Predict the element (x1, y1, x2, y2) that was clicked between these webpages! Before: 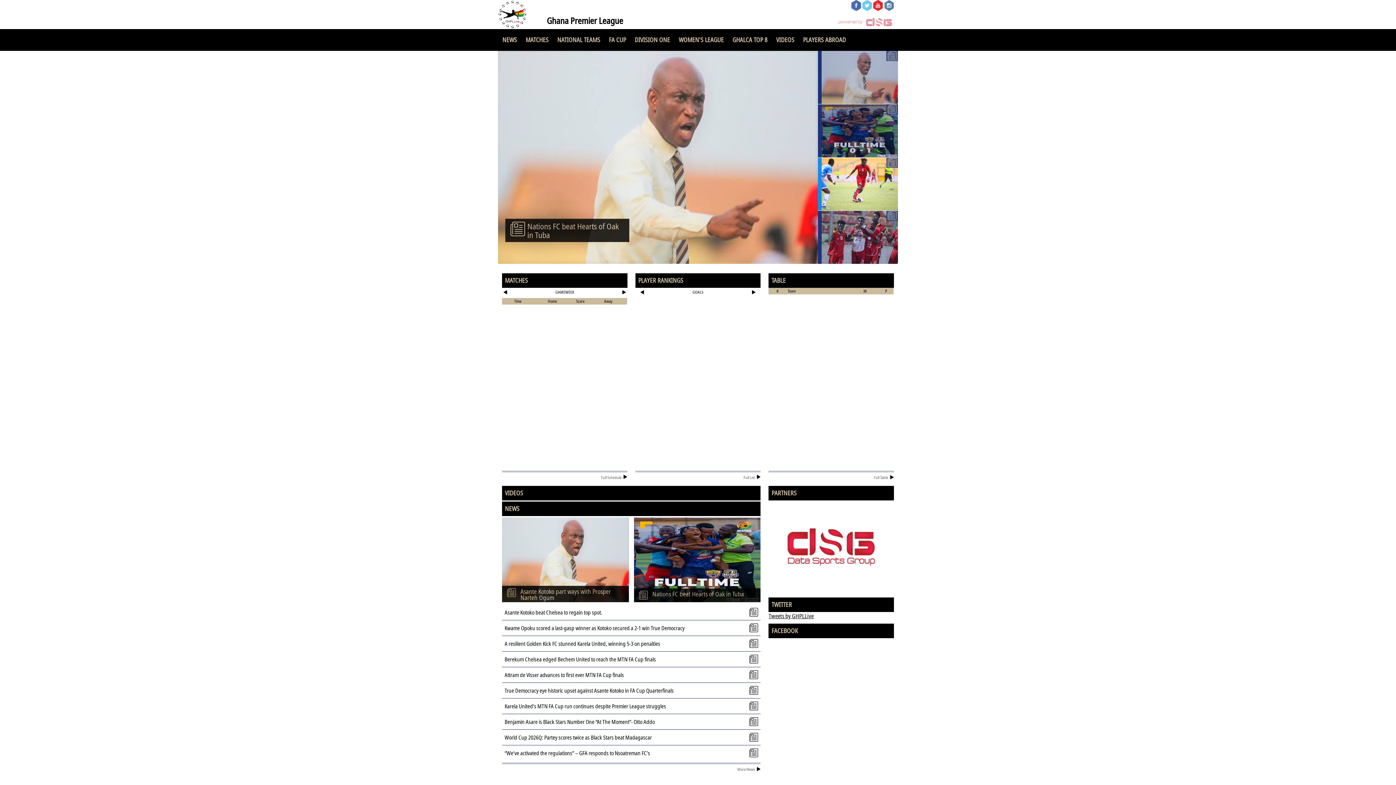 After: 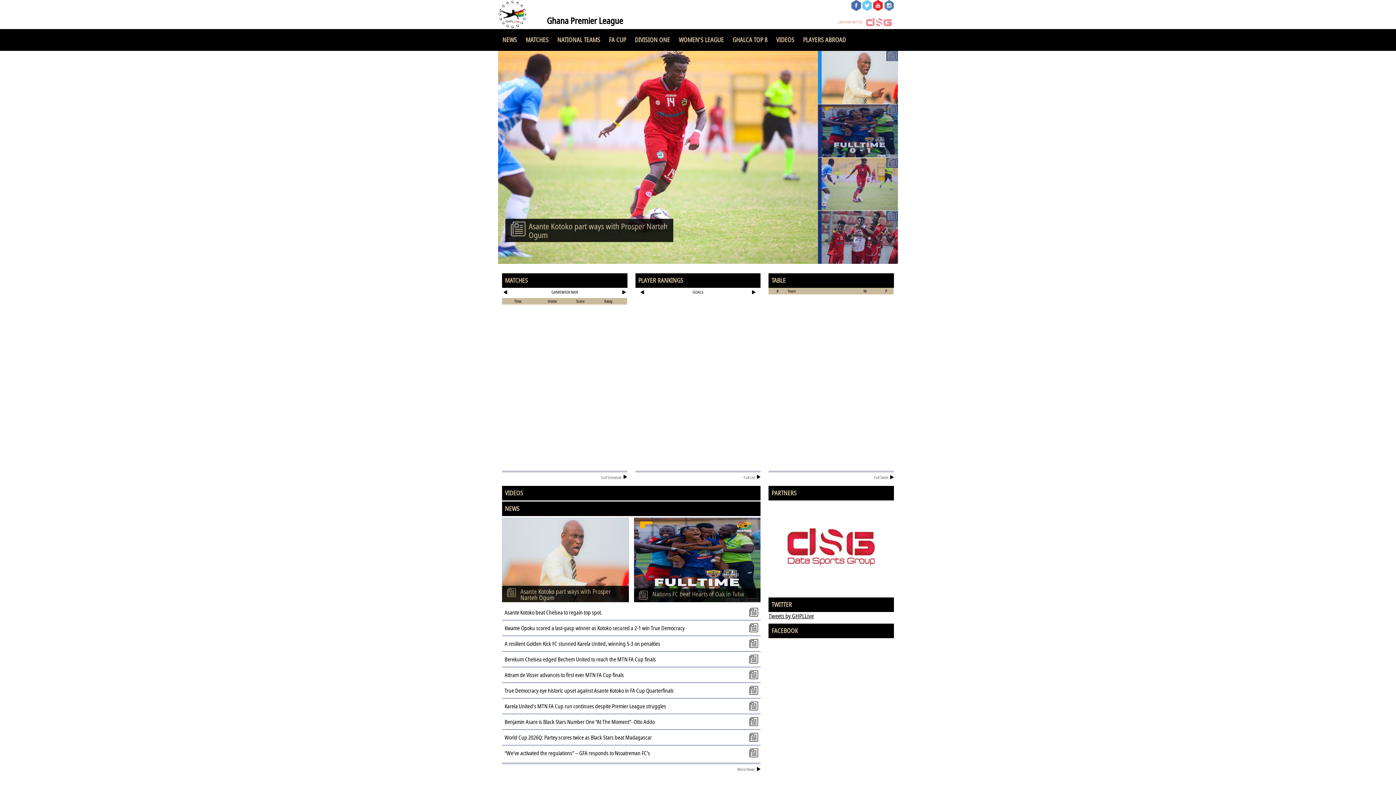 Action: bbox: (622, 289, 626, 295)